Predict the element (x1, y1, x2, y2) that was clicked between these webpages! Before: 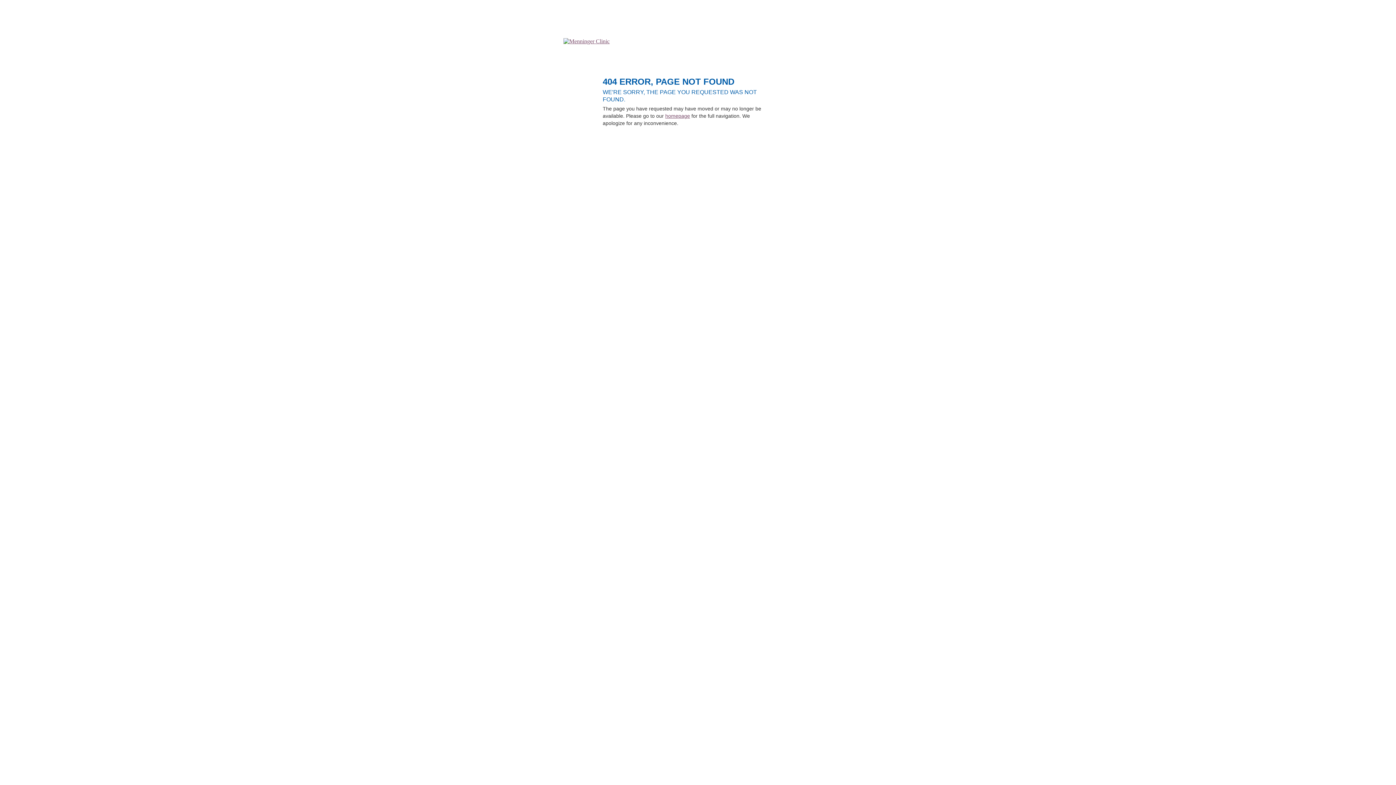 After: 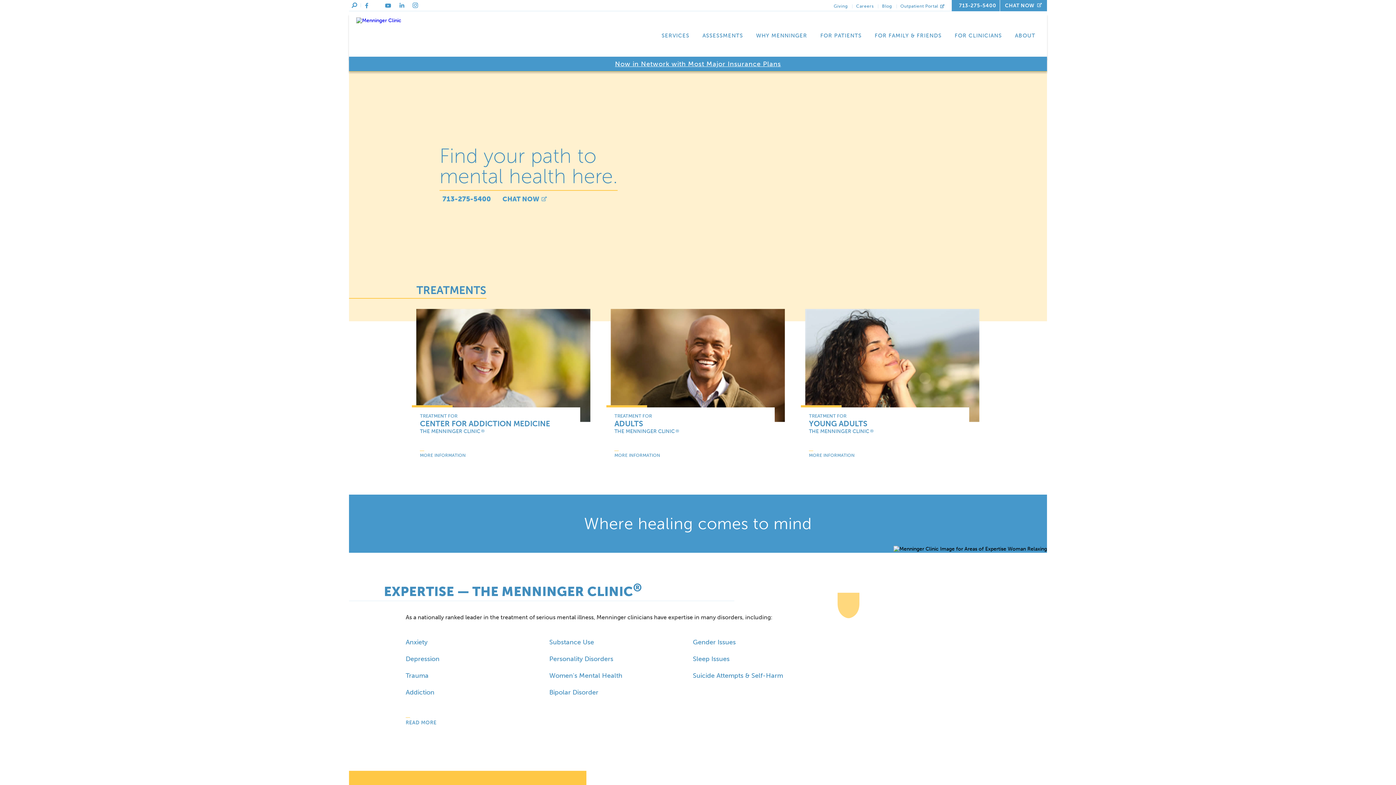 Action: bbox: (563, 38, 609, 44)